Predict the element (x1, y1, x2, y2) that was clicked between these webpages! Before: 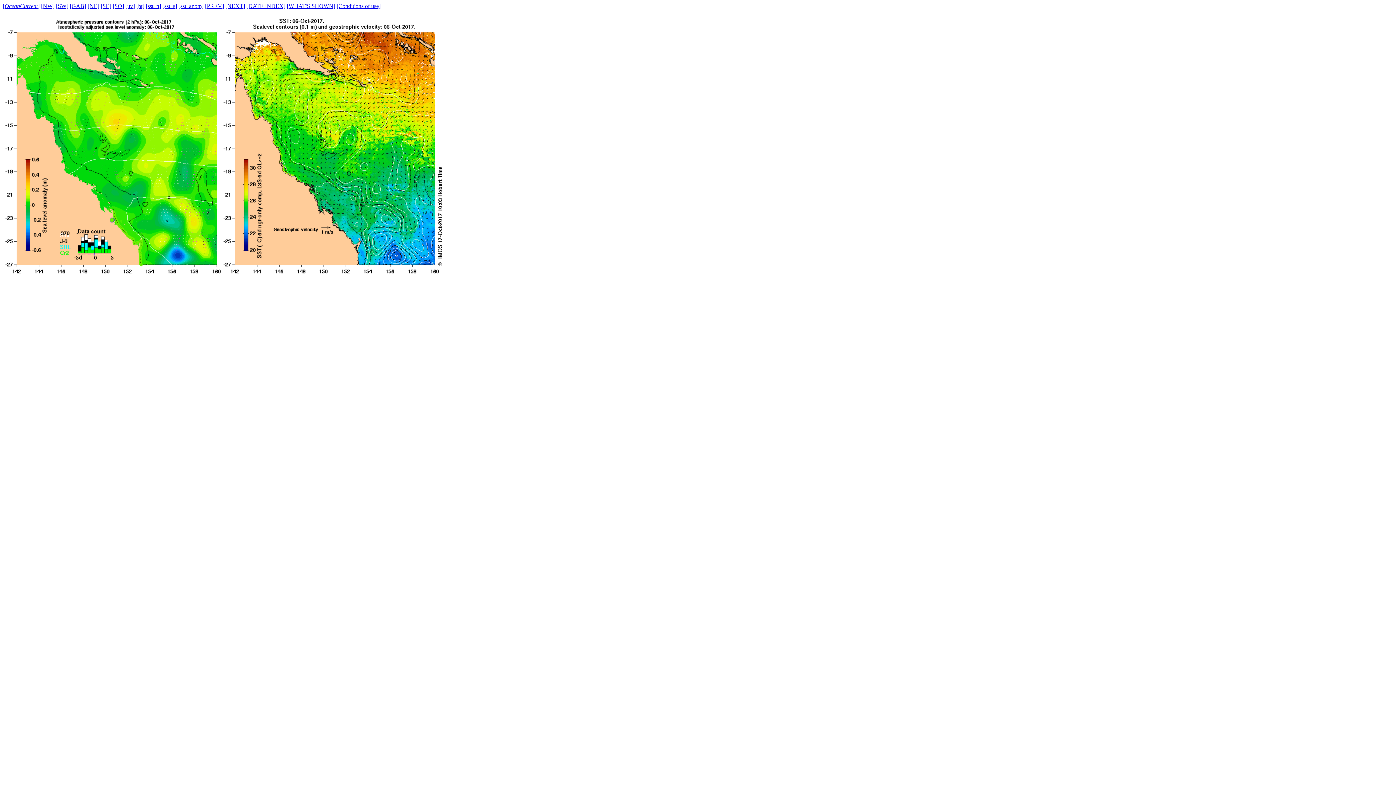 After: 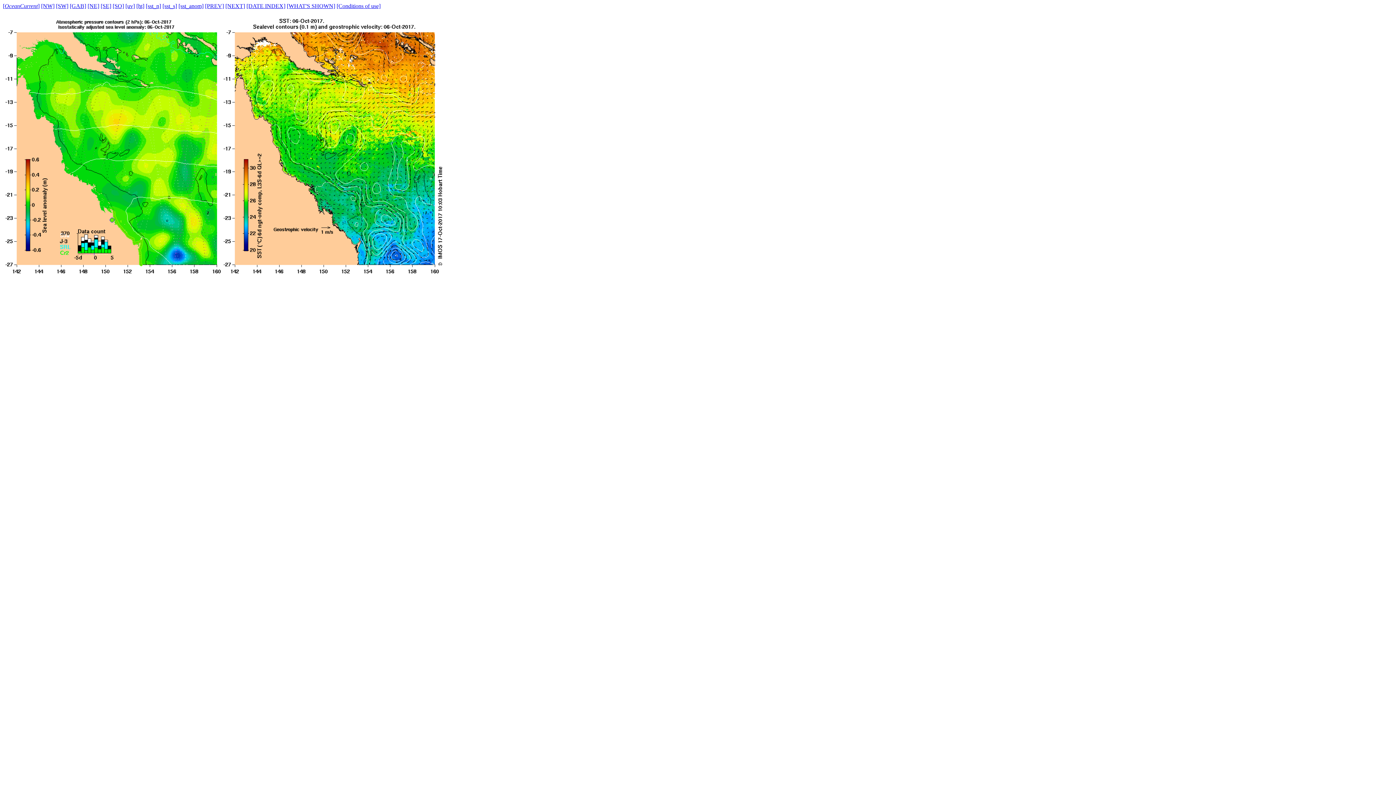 Action: bbox: (87, 2, 99, 9) label: [NE]